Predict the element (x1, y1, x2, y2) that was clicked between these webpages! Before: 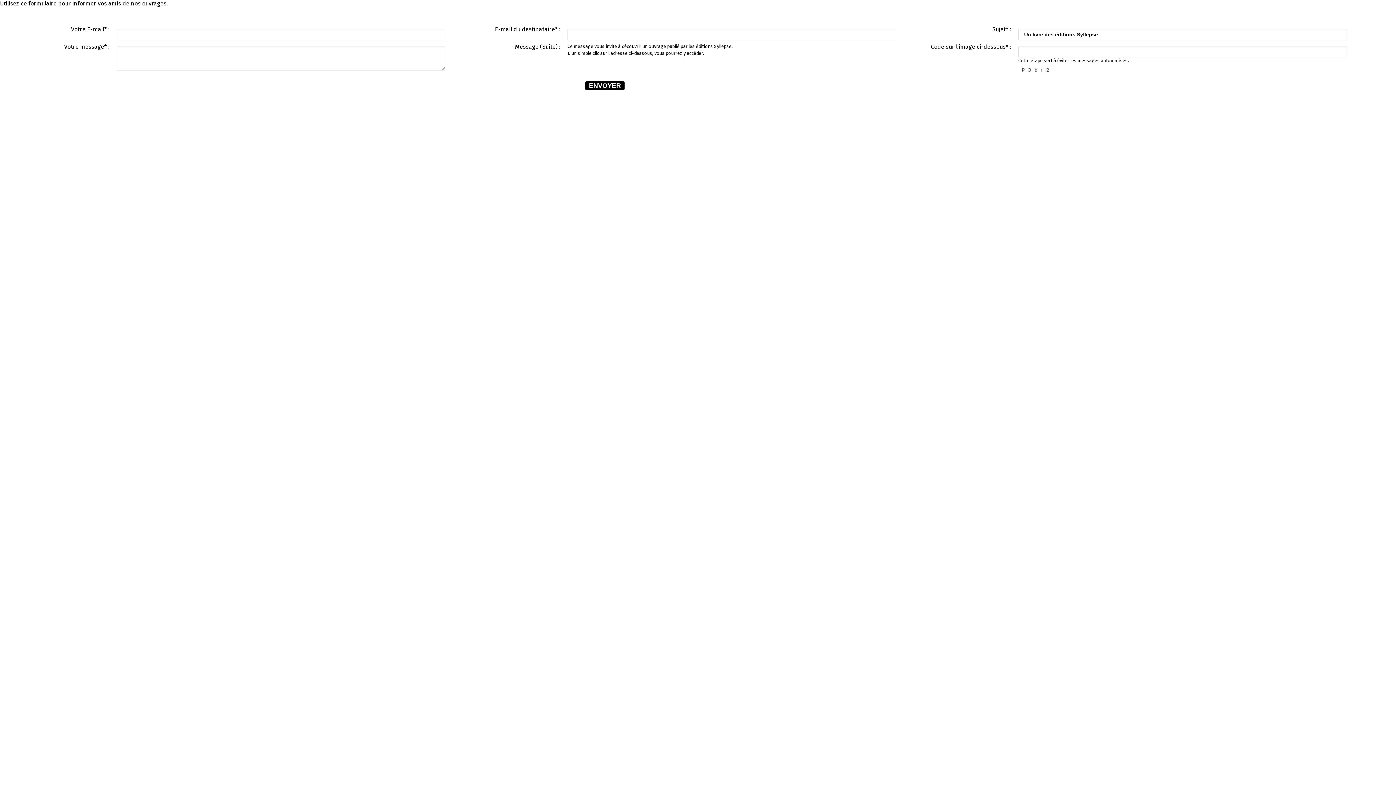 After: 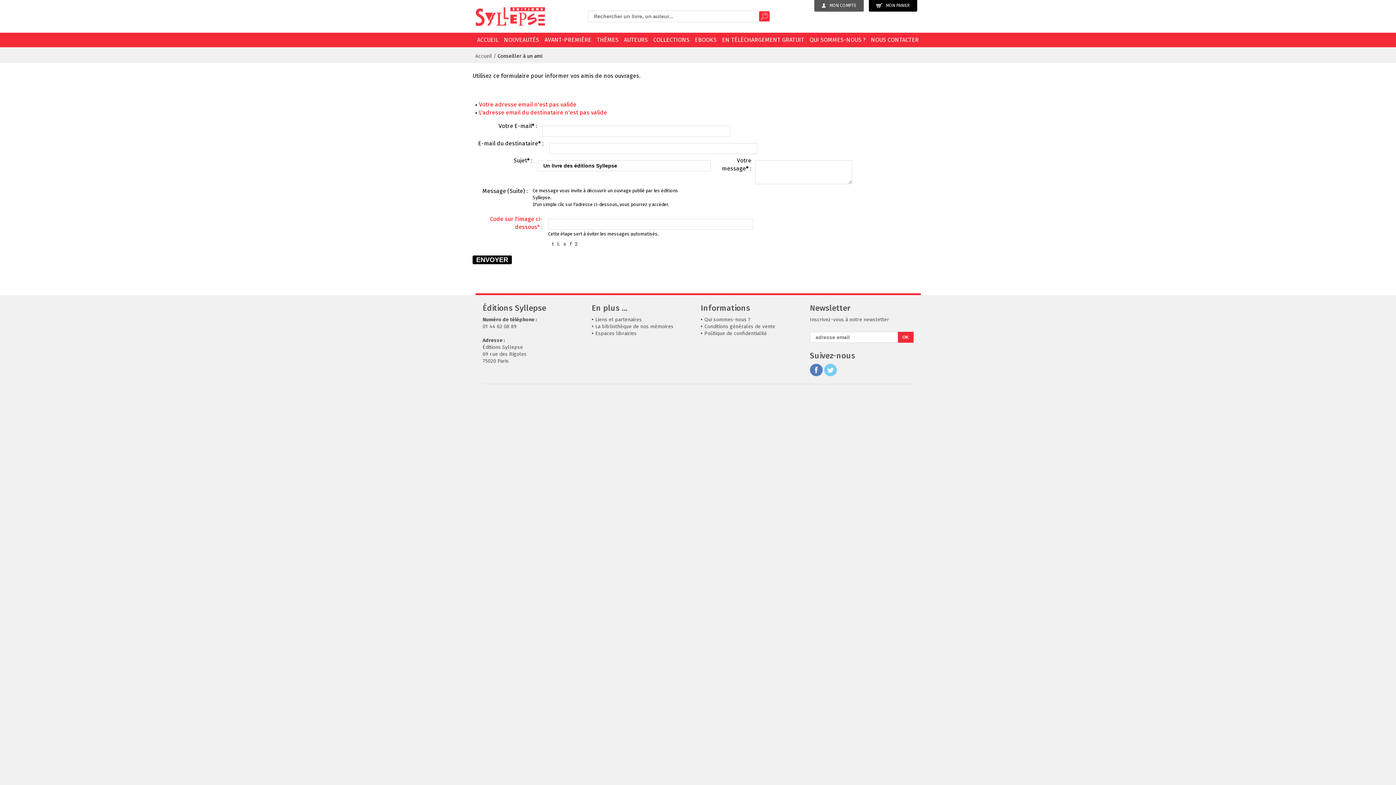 Action: bbox: (585, 81, 624, 90) label: ENVOYER